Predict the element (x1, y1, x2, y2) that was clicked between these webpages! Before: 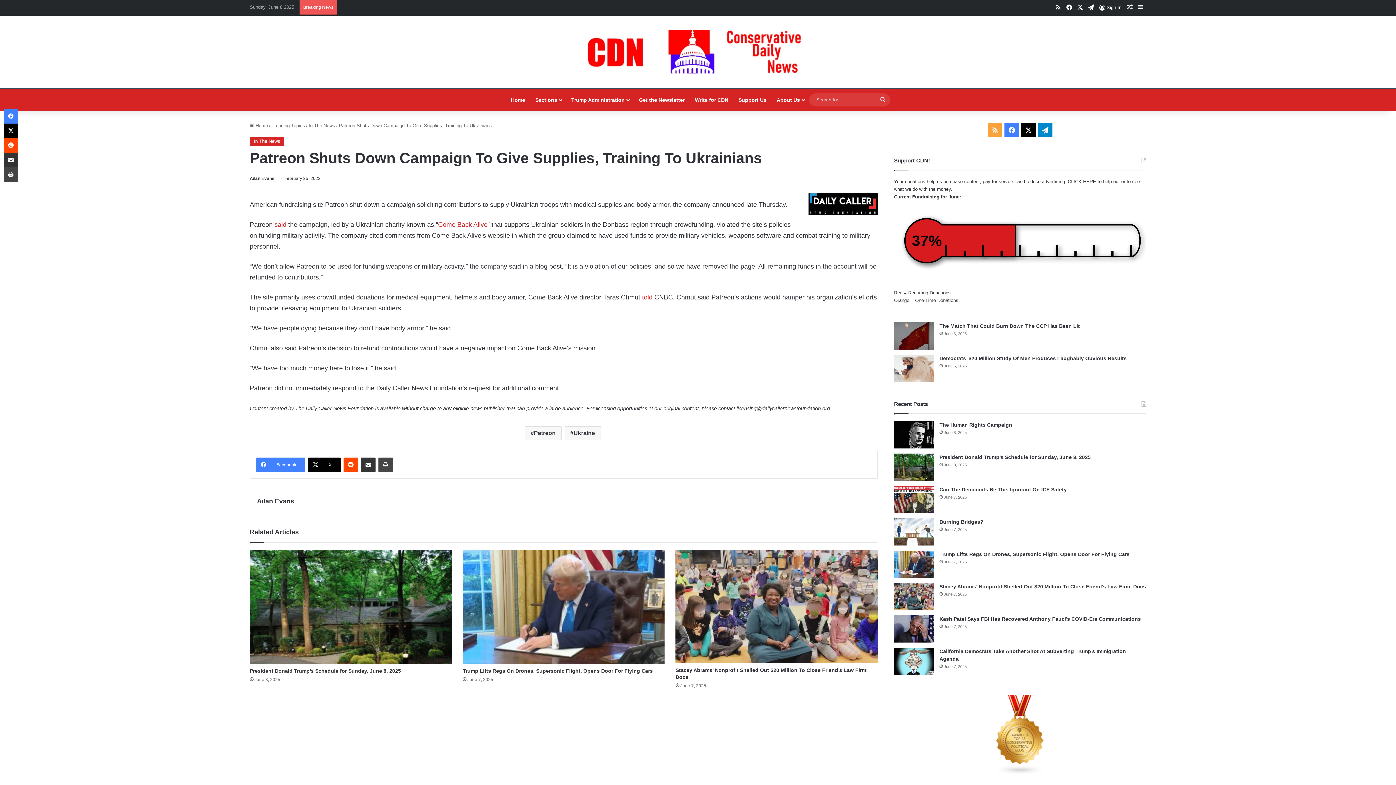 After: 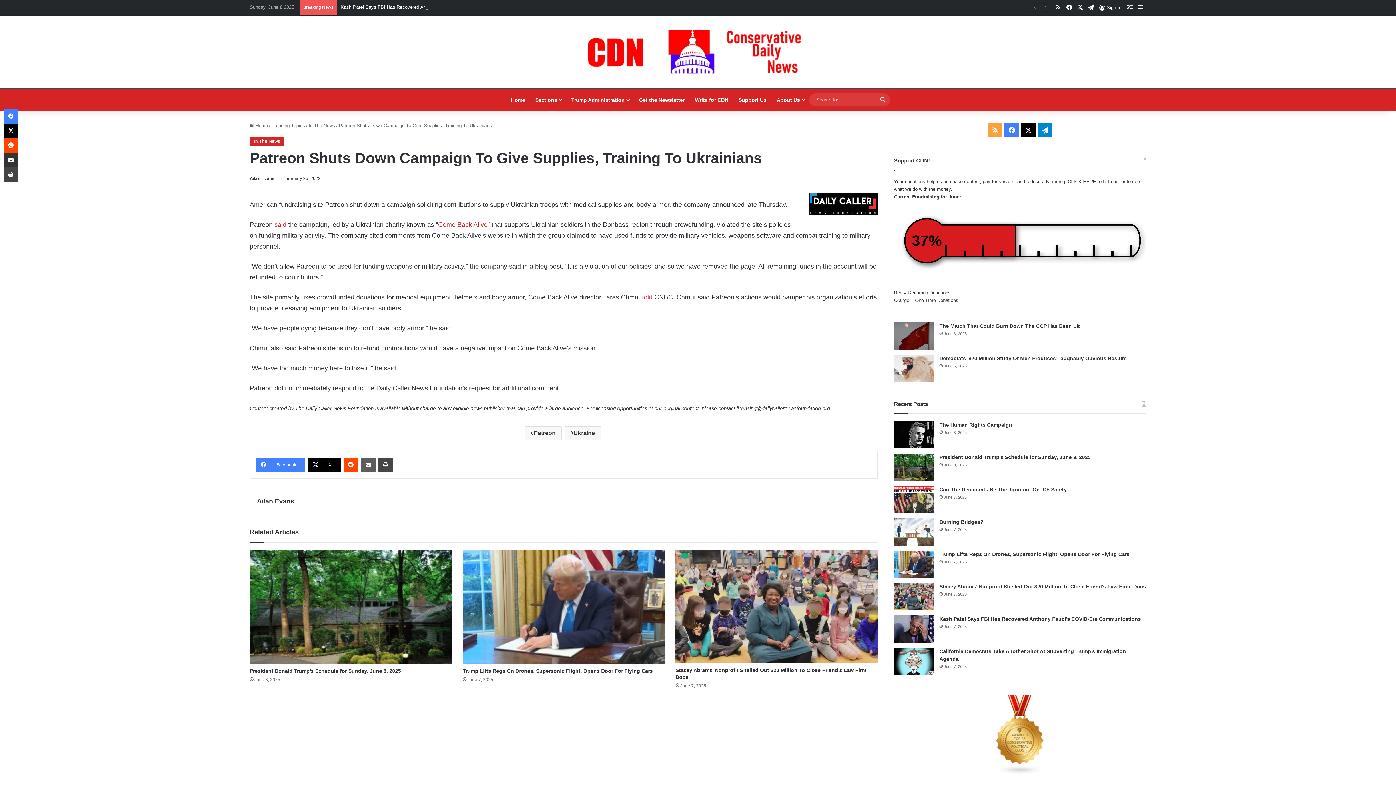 Action: bbox: (361, 457, 375, 472) label: Share via Email